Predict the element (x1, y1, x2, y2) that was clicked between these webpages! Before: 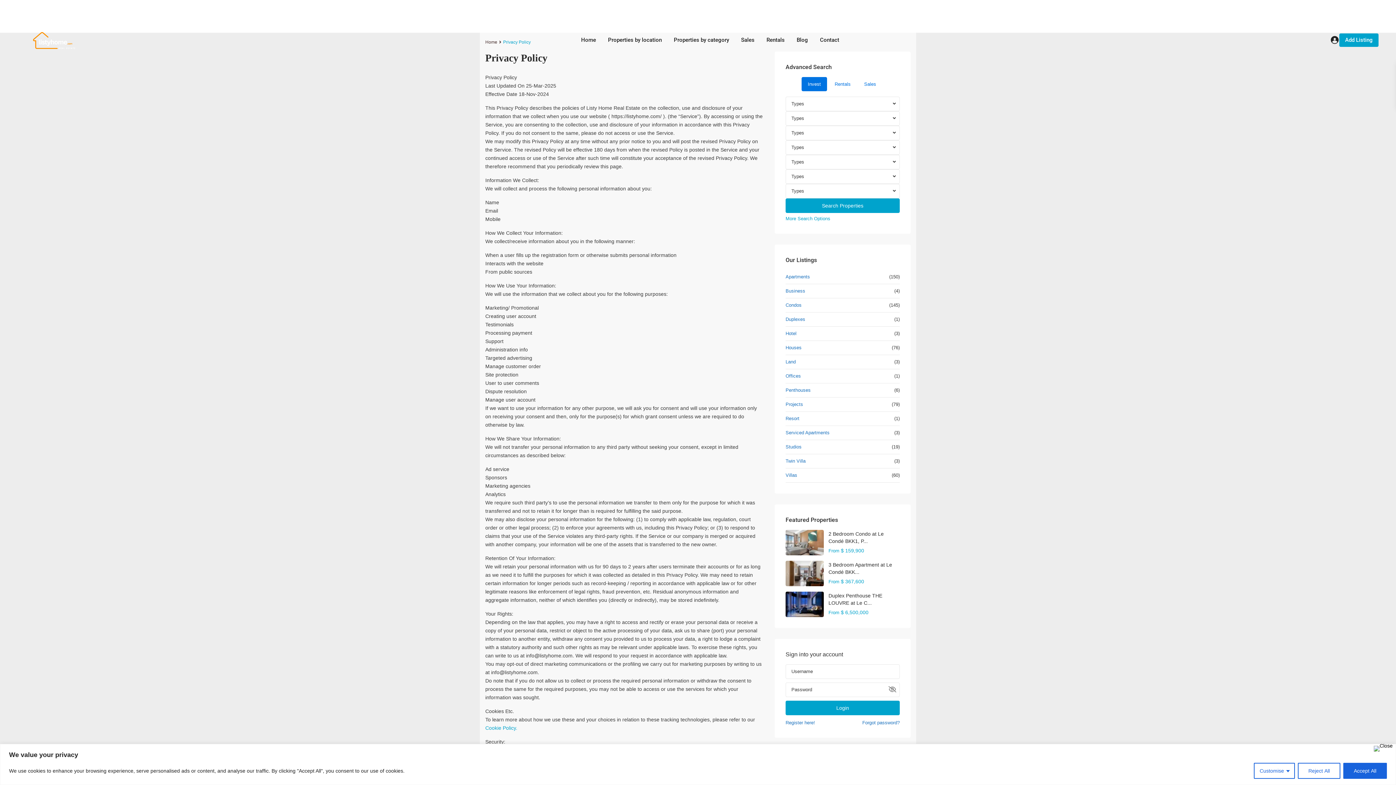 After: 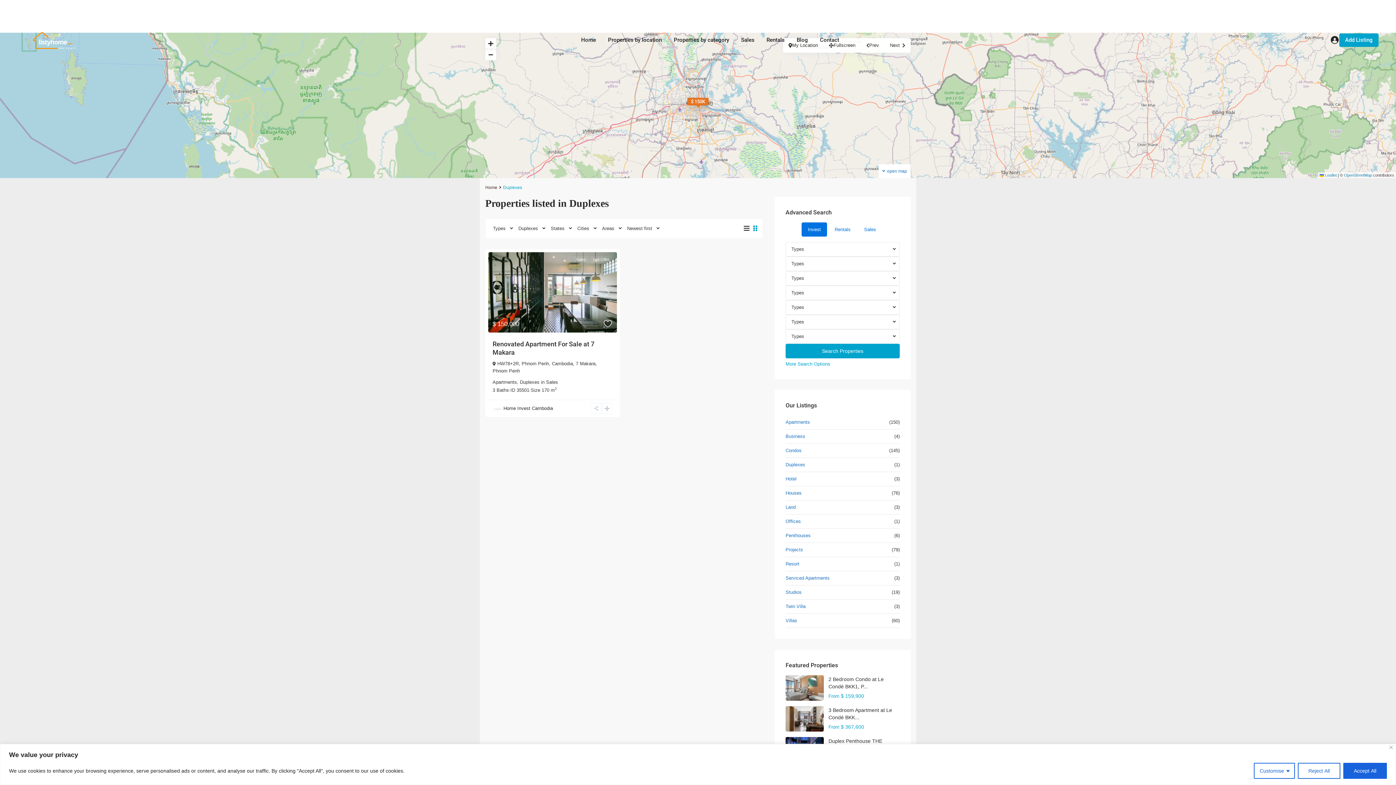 Action: label: Duplexes bbox: (785, 315, 805, 323)